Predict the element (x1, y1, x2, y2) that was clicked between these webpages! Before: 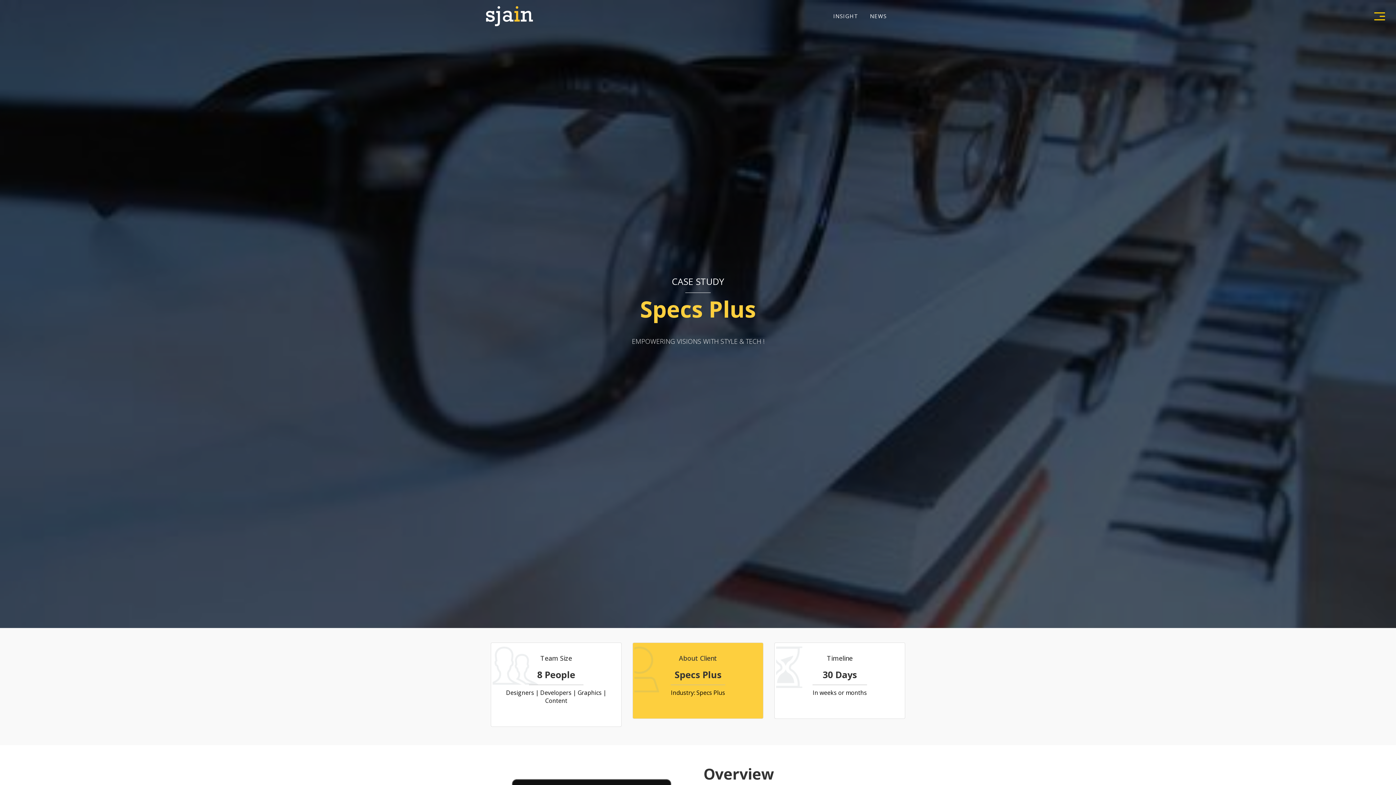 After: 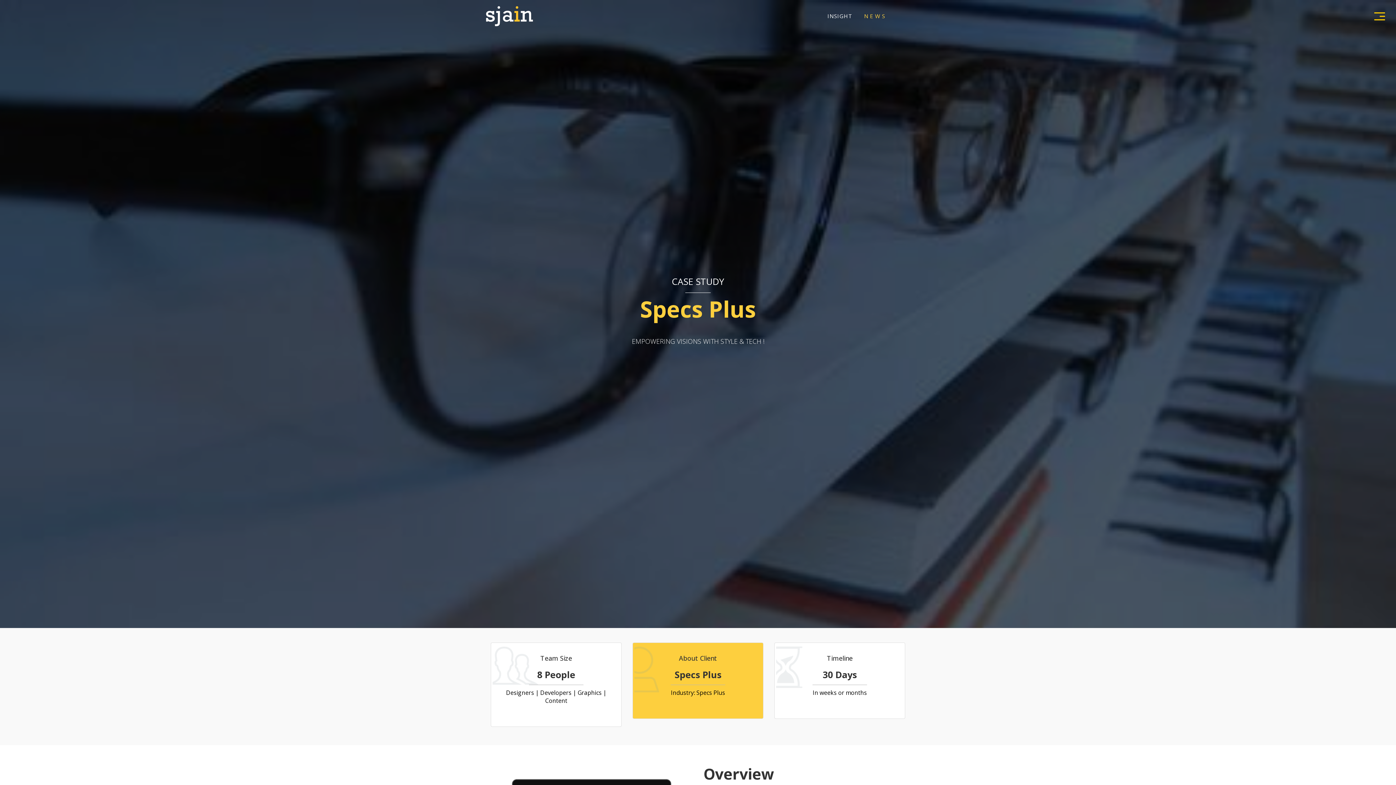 Action: label: NEWS bbox: (570, 7, 598, 25)